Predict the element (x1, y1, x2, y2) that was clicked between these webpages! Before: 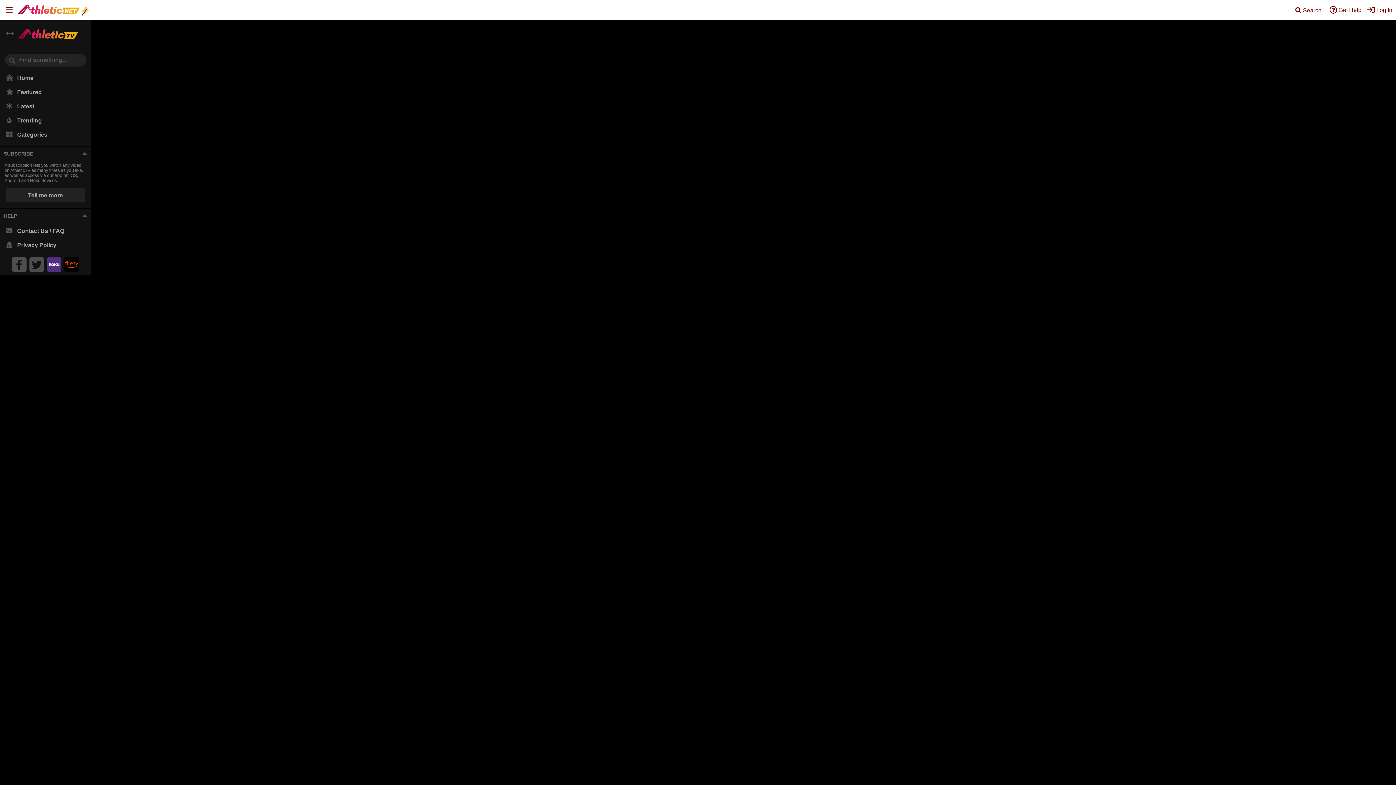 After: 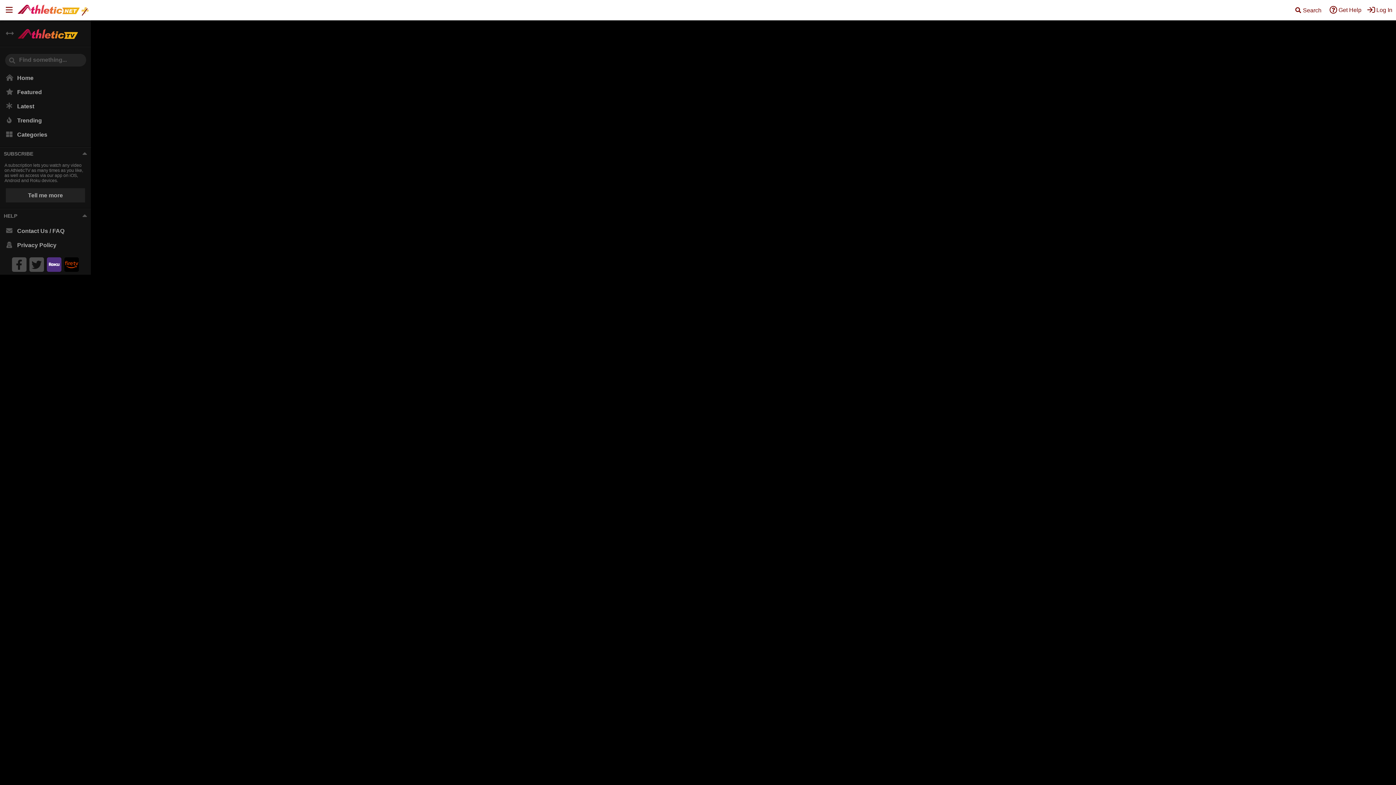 Action: label: Categories bbox: (0, 127, 90, 141)